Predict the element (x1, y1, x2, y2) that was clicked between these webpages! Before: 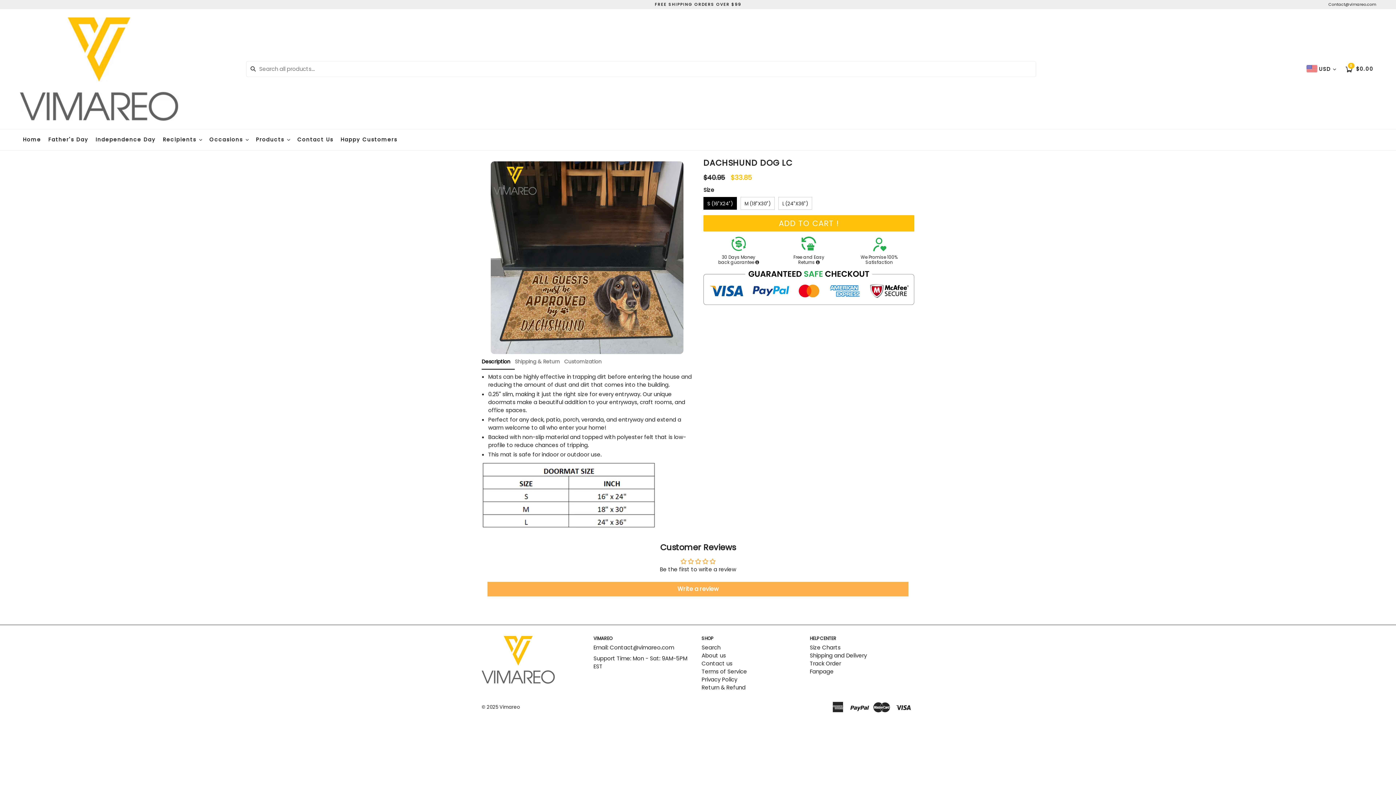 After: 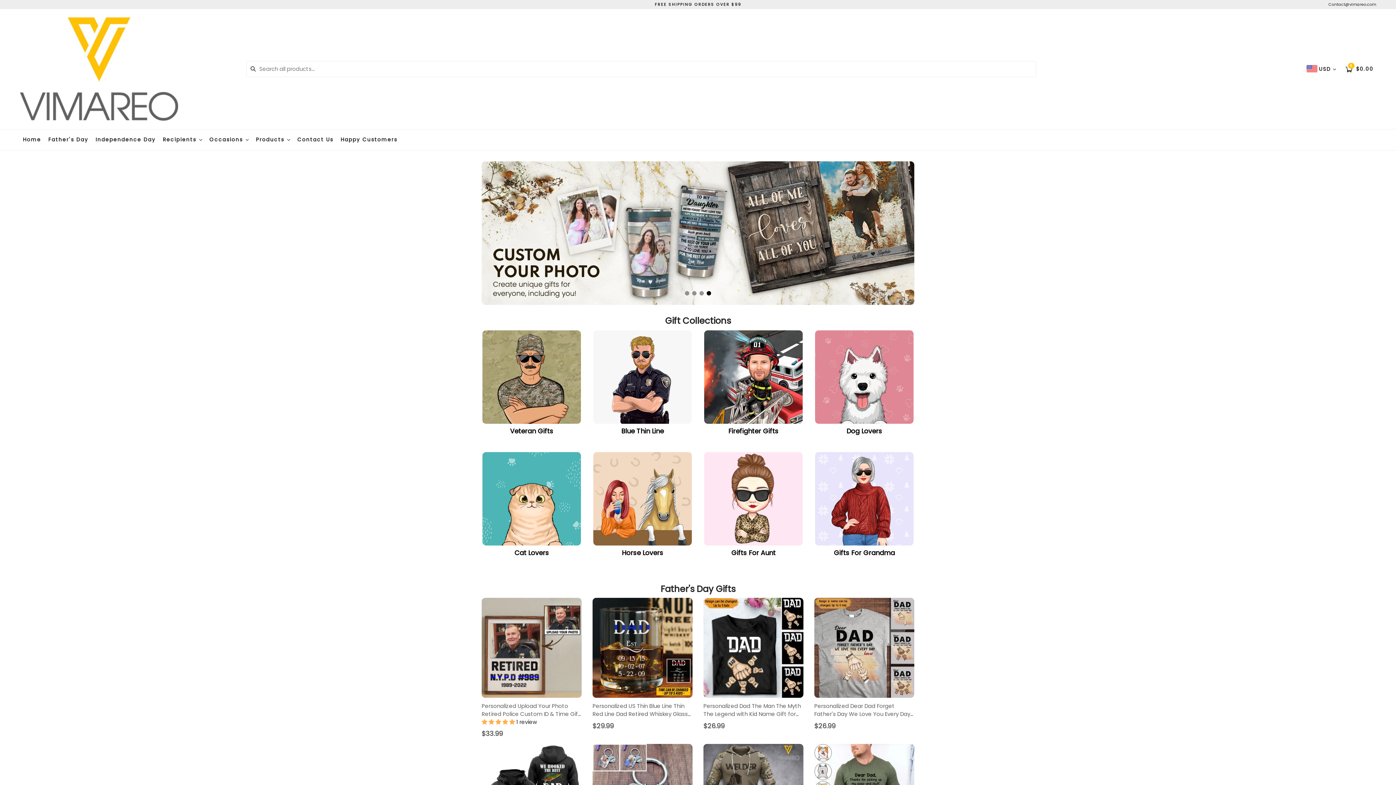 Action: bbox: (481, 636, 586, 683)